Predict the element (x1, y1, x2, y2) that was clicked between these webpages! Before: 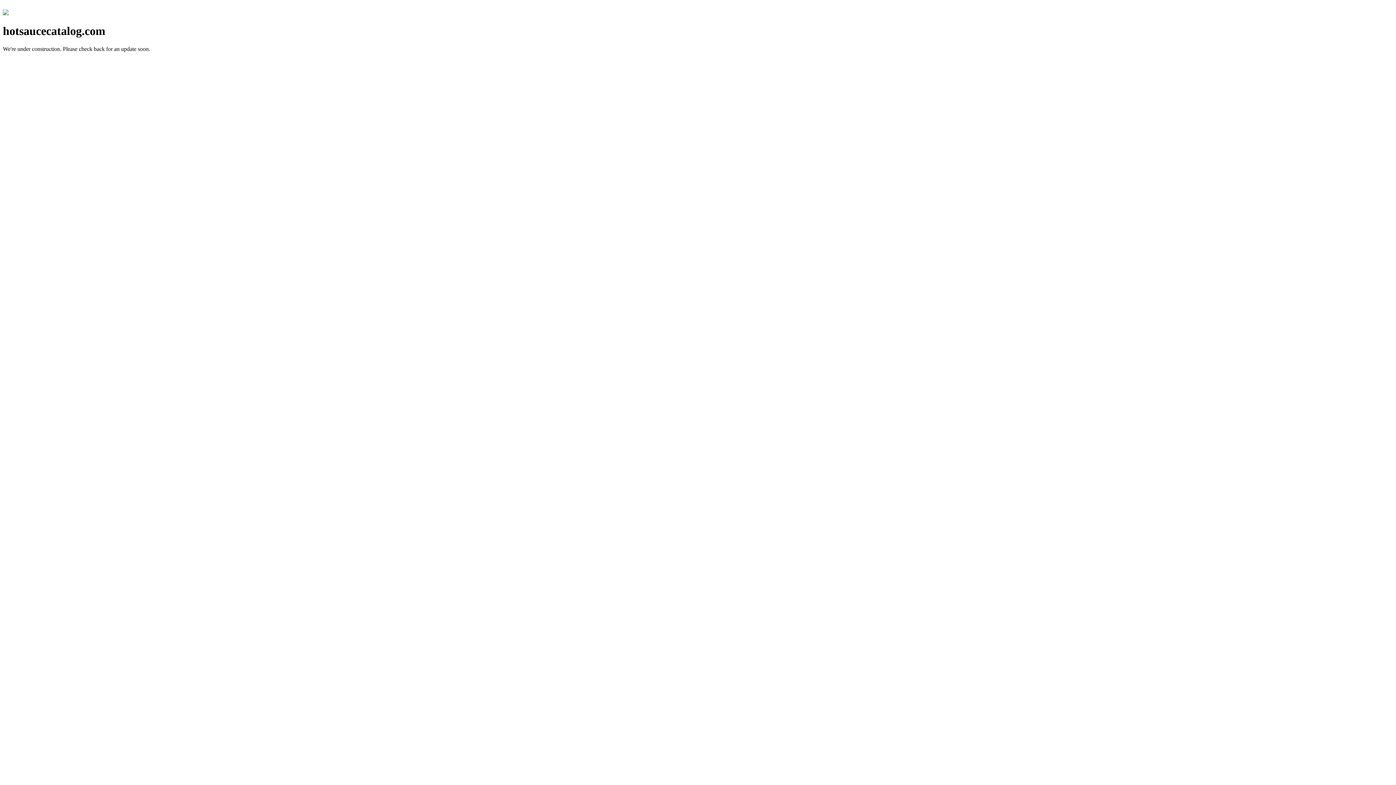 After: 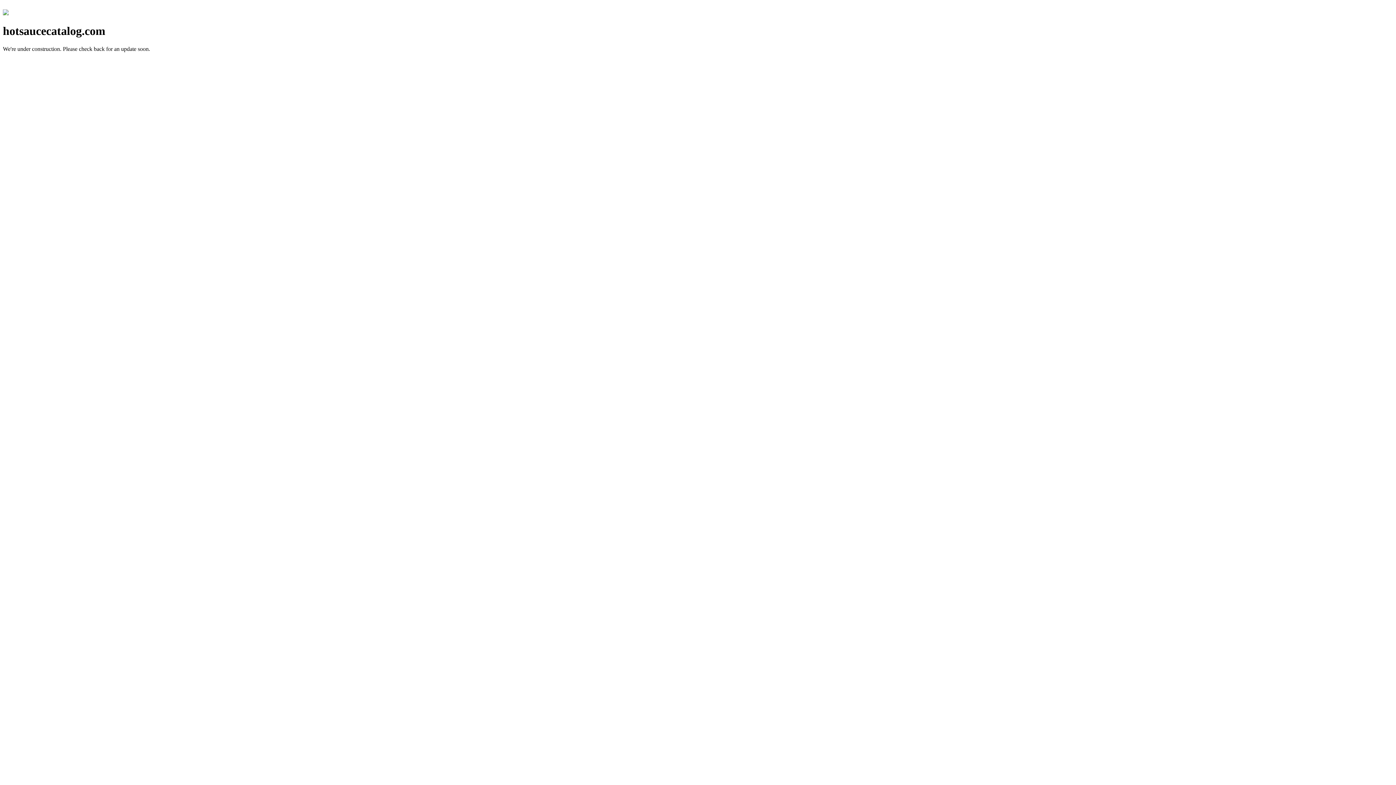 Action: bbox: (2, 10, 8, 16)